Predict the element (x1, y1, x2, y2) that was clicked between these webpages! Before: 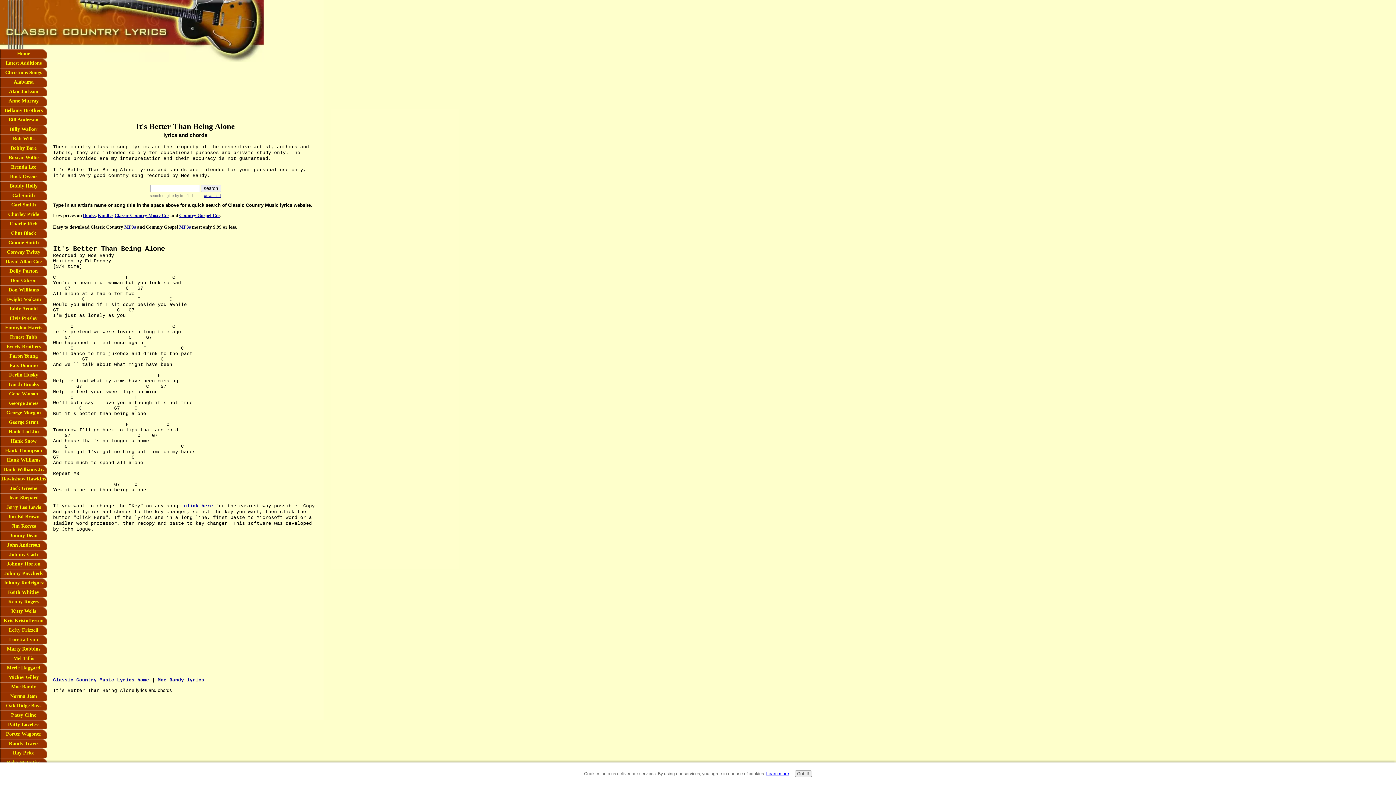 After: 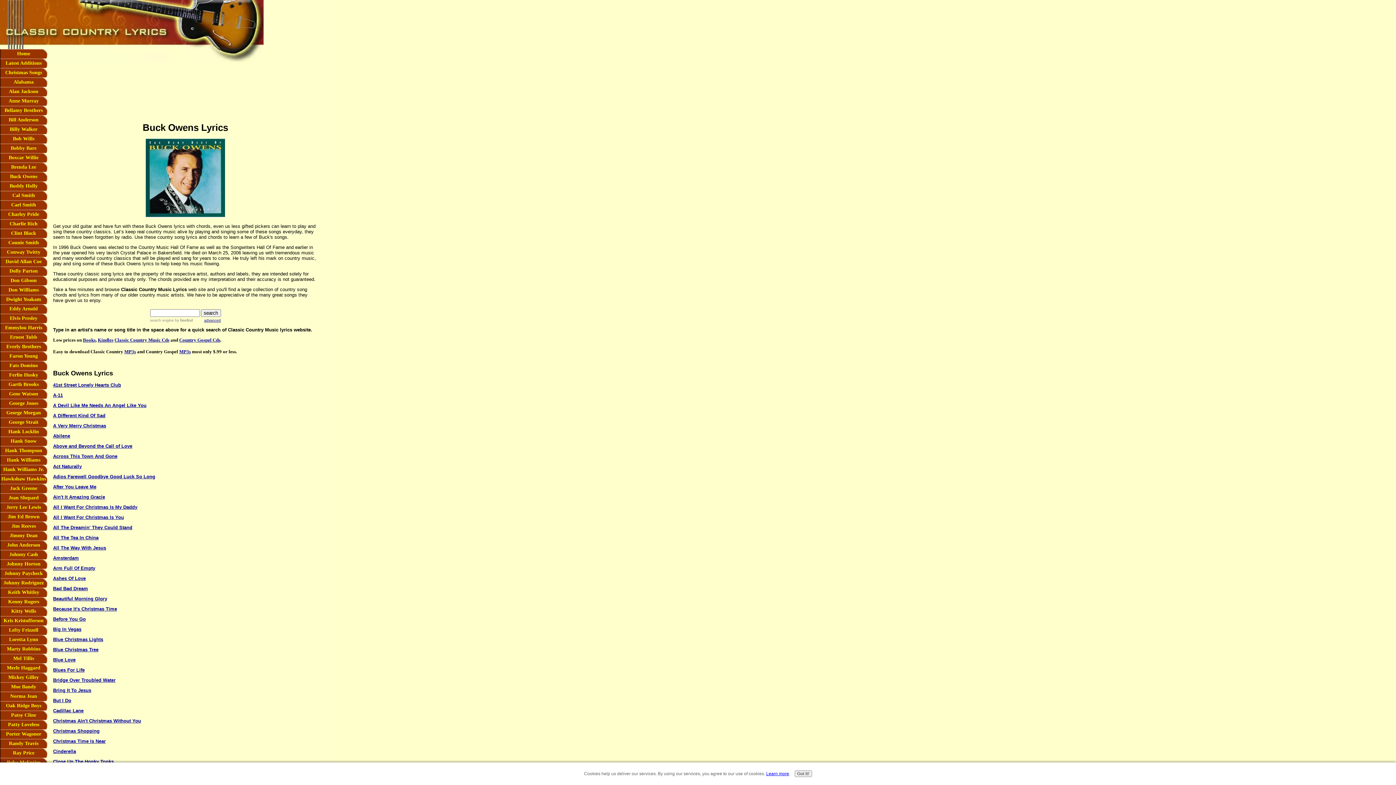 Action: label: Buck Owens bbox: (0, 172, 47, 181)